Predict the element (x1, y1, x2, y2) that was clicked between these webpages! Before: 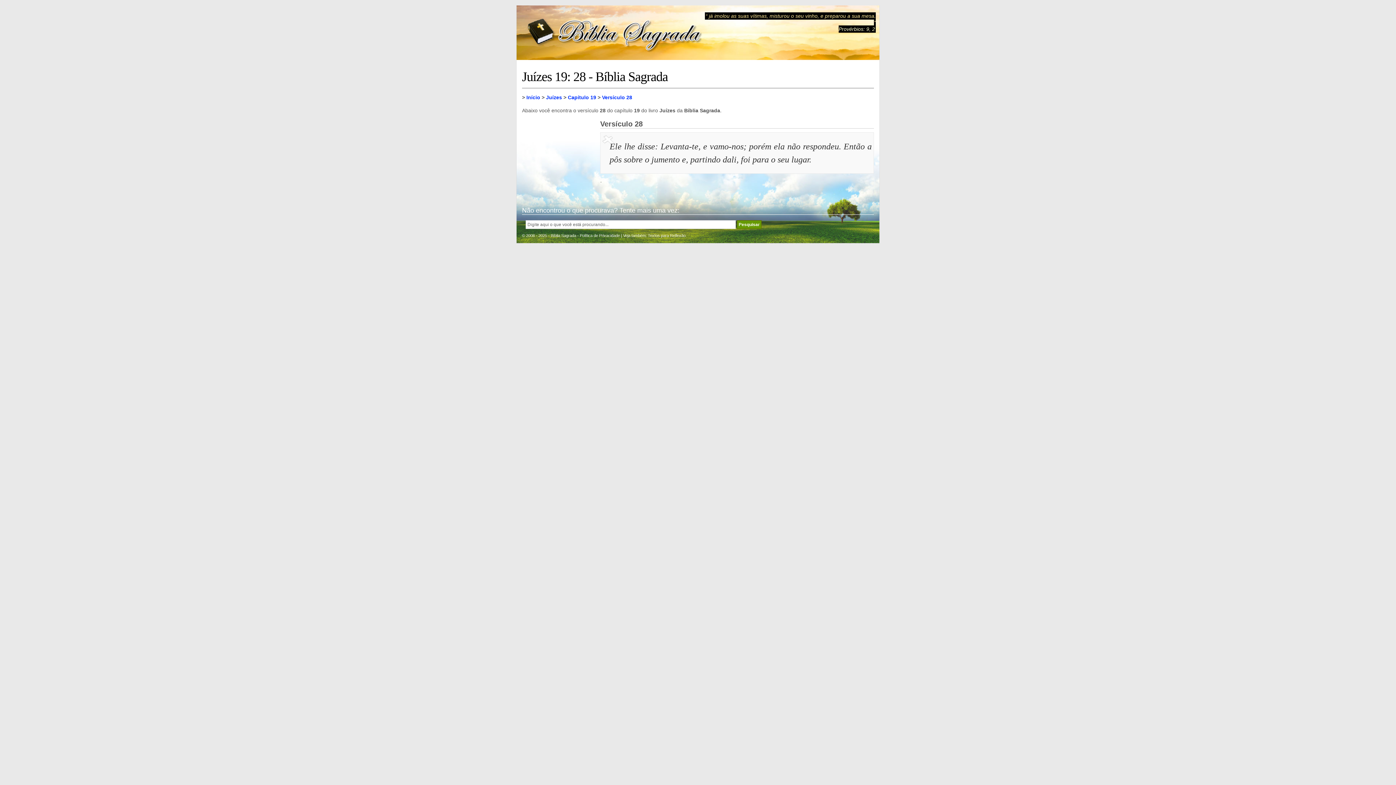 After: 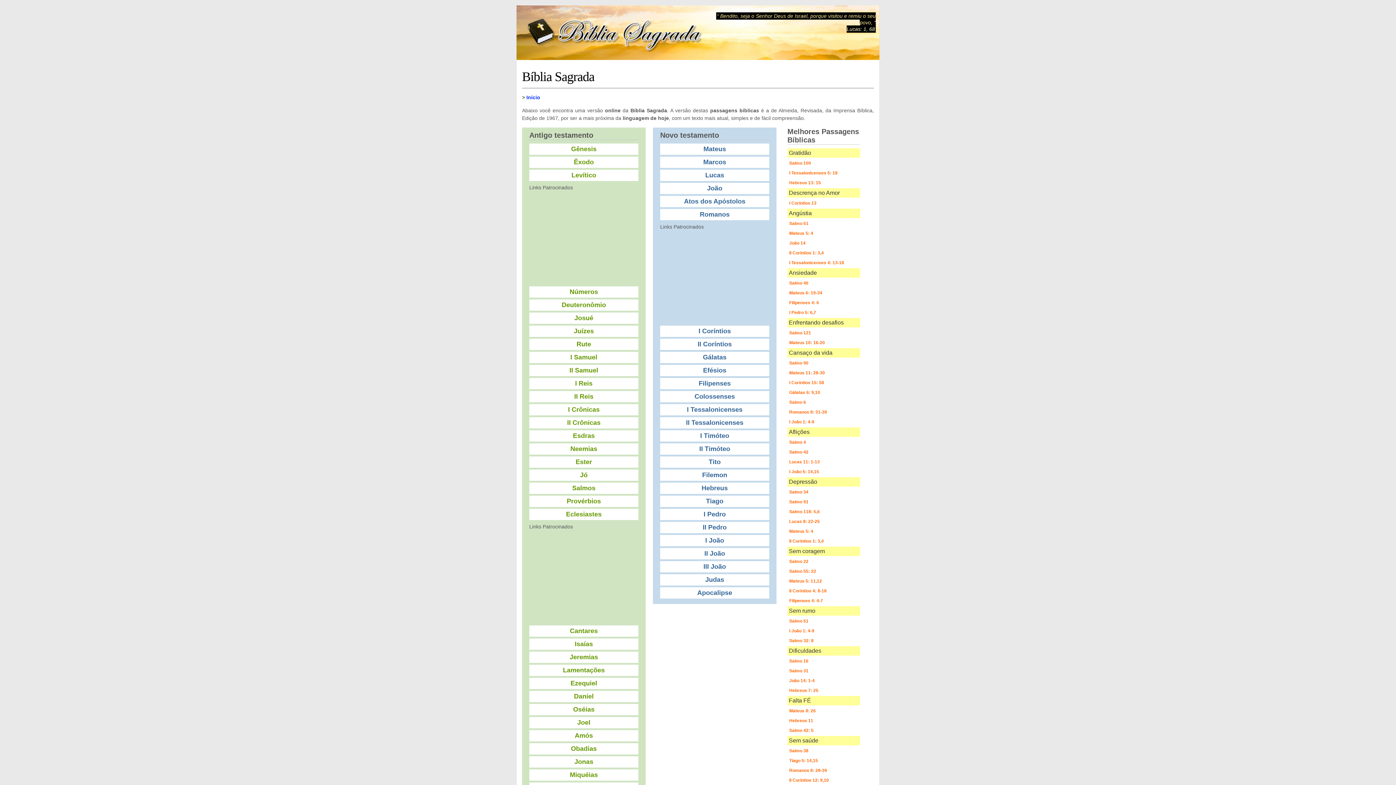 Action: bbox: (524, 29, 705, 36)